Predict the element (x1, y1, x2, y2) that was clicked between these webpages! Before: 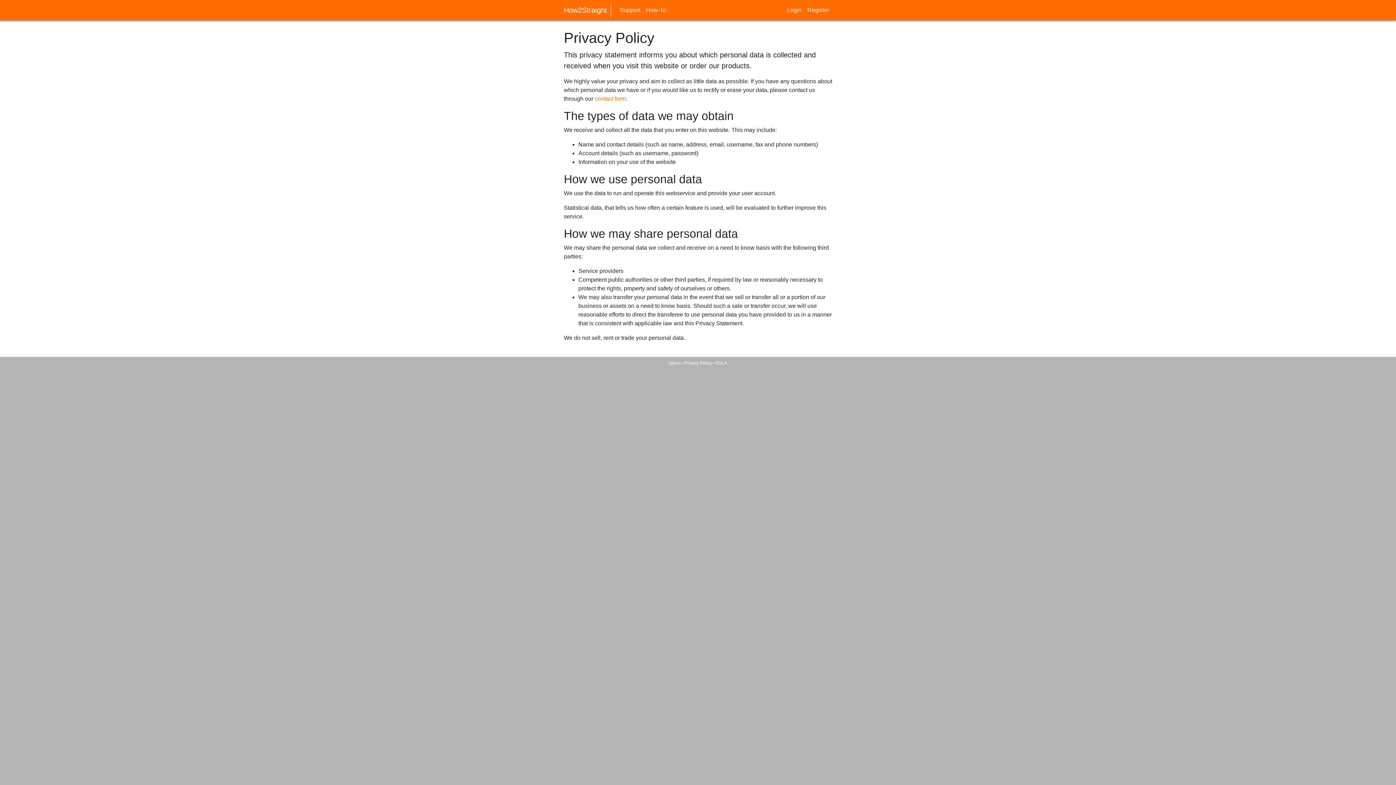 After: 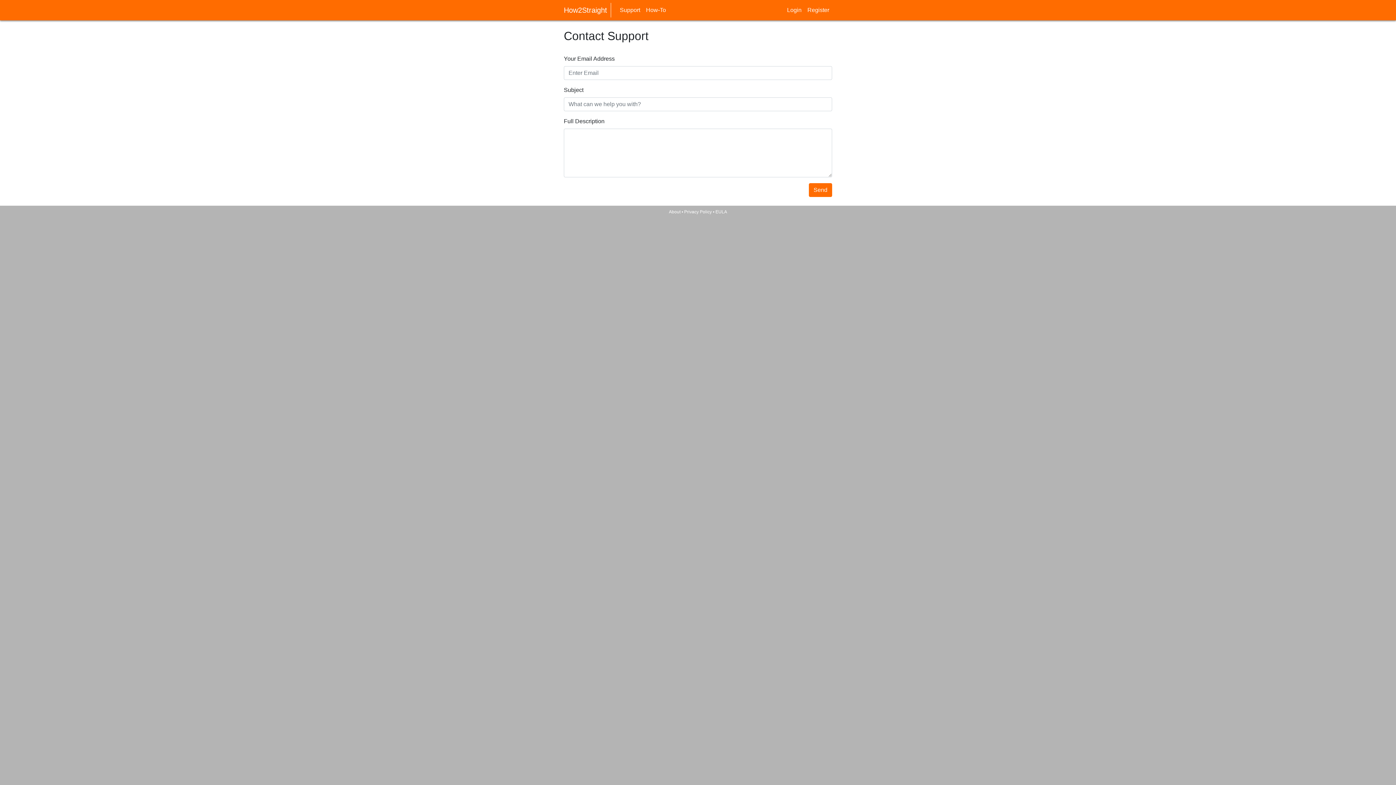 Action: label: Support bbox: (617, 2, 643, 17)